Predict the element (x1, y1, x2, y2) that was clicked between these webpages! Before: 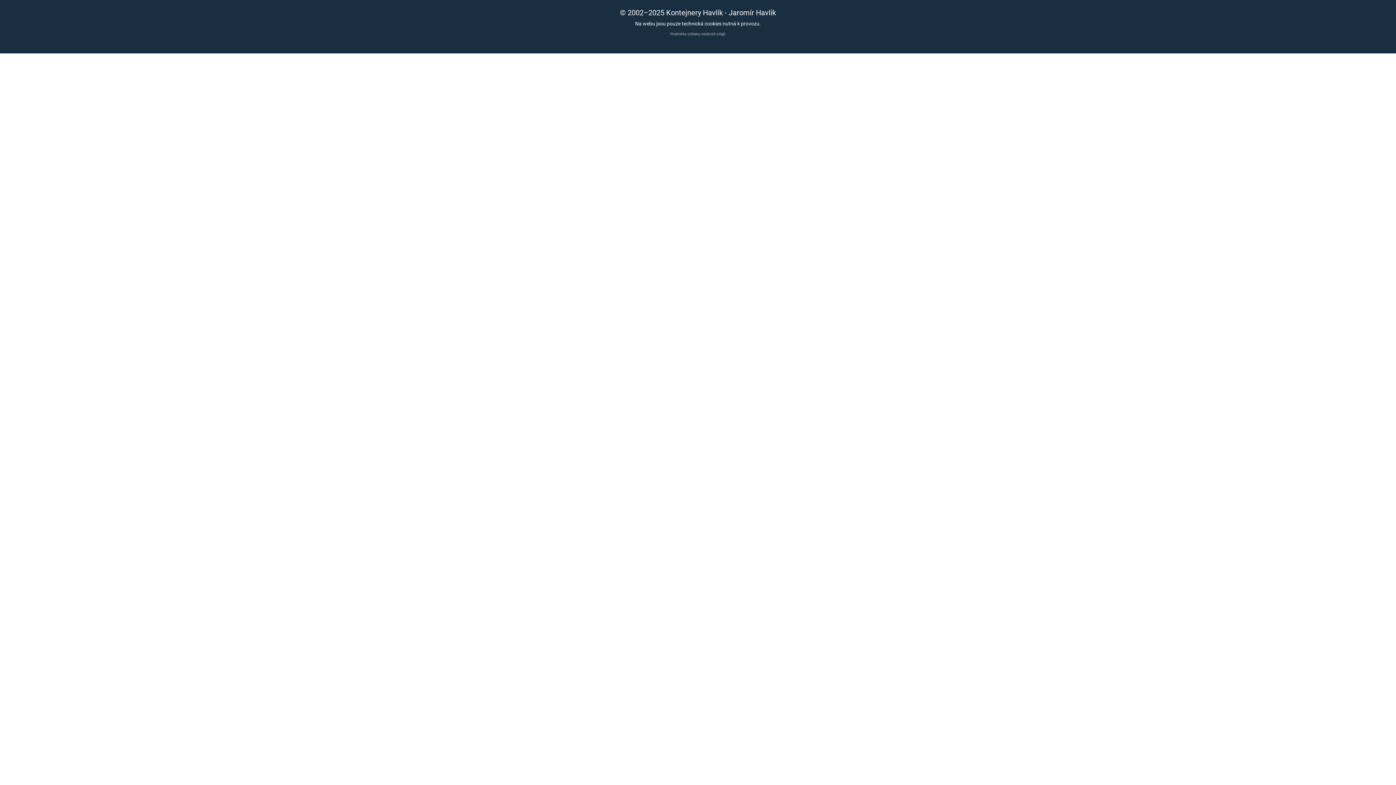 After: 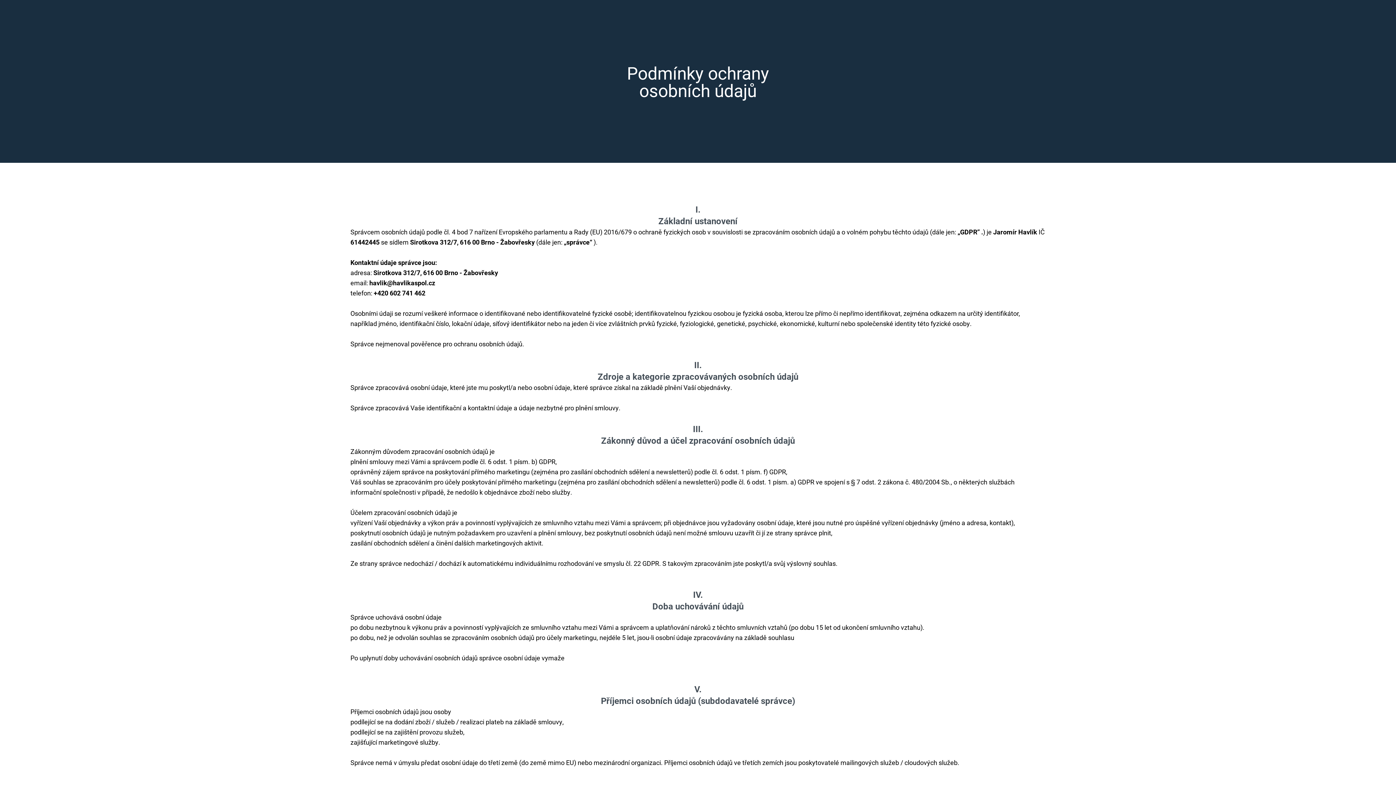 Action: label: Podmínky ochrany osobních údajů bbox: (0, 28, 1396, 38)